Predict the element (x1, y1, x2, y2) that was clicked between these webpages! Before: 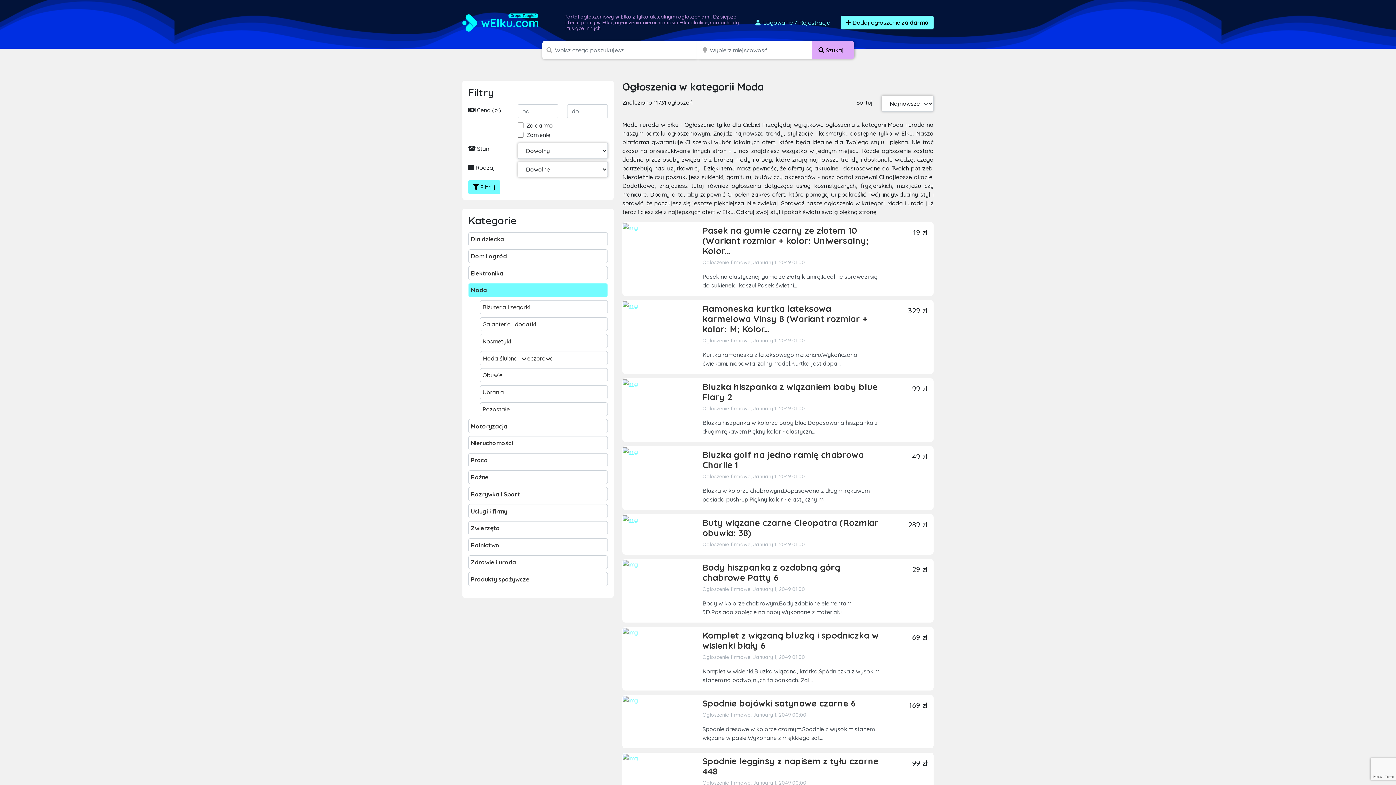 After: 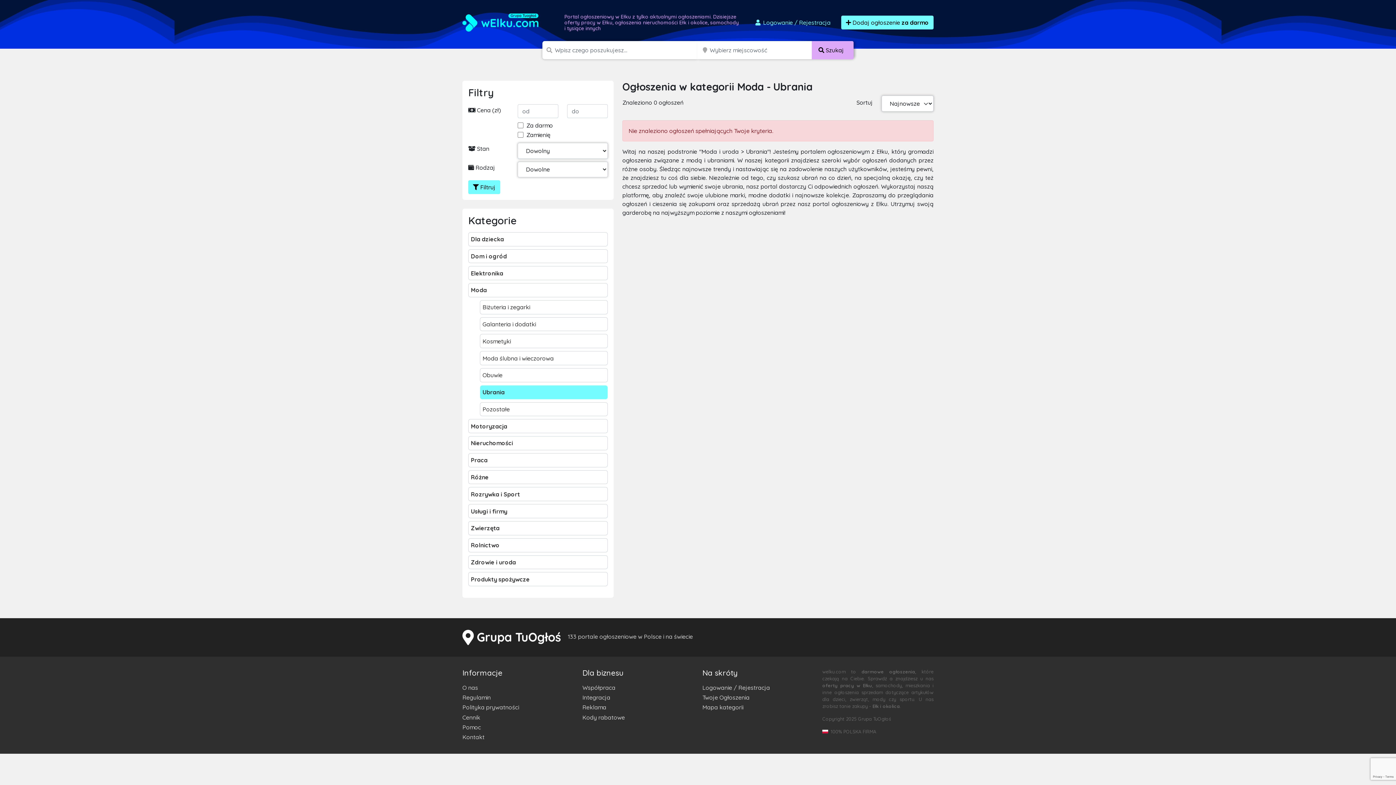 Action: bbox: (480, 385, 608, 399) label: Ubrania